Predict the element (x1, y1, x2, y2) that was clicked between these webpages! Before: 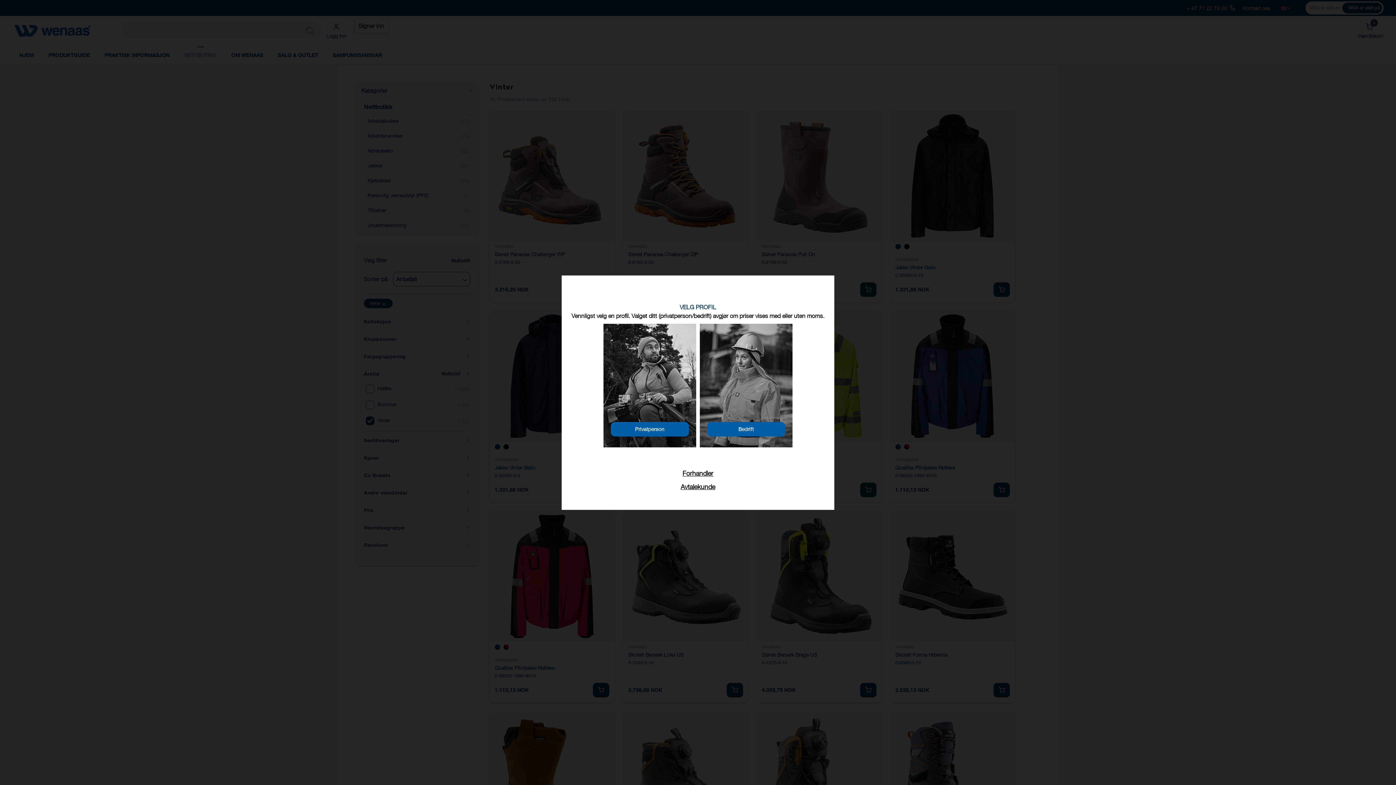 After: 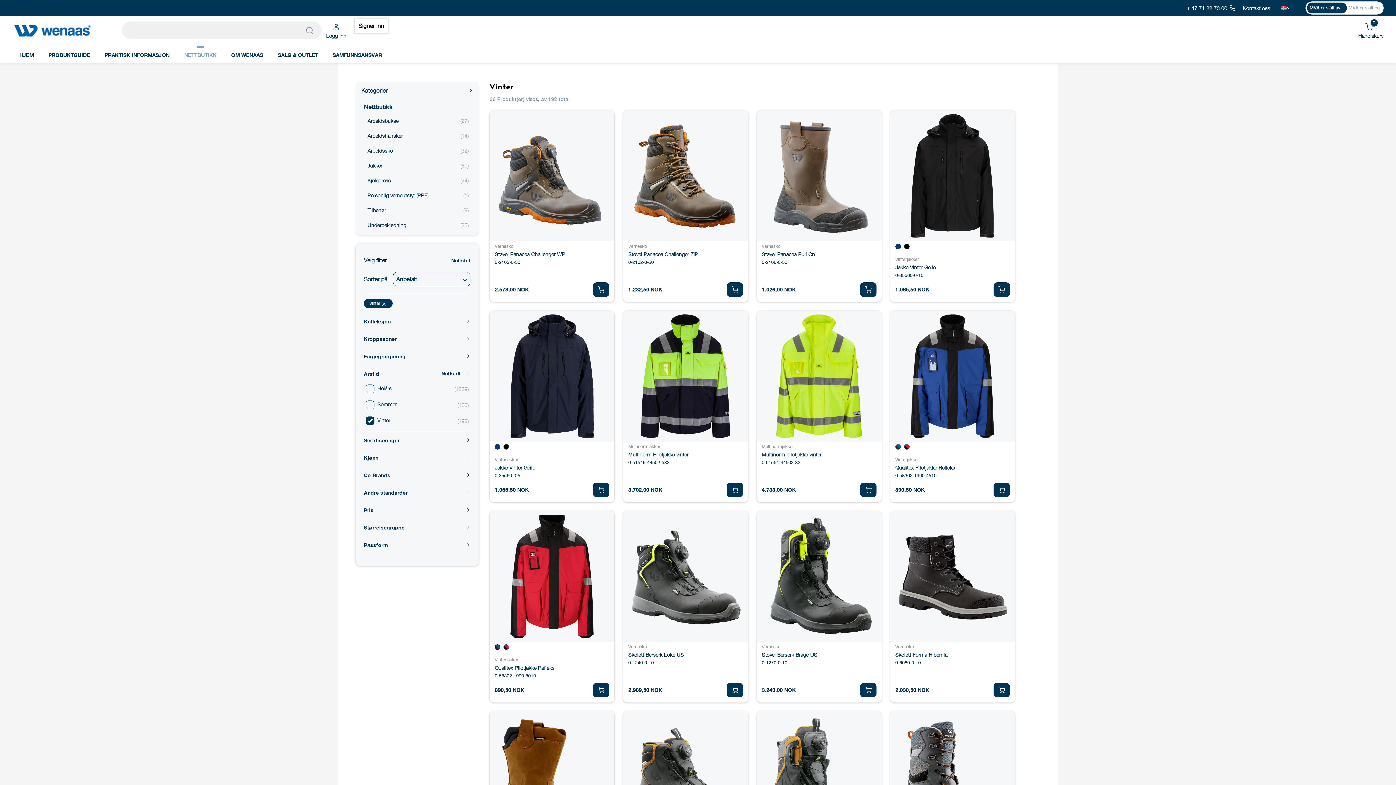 Action: label: Bedrift bbox: (707, 422, 785, 436)